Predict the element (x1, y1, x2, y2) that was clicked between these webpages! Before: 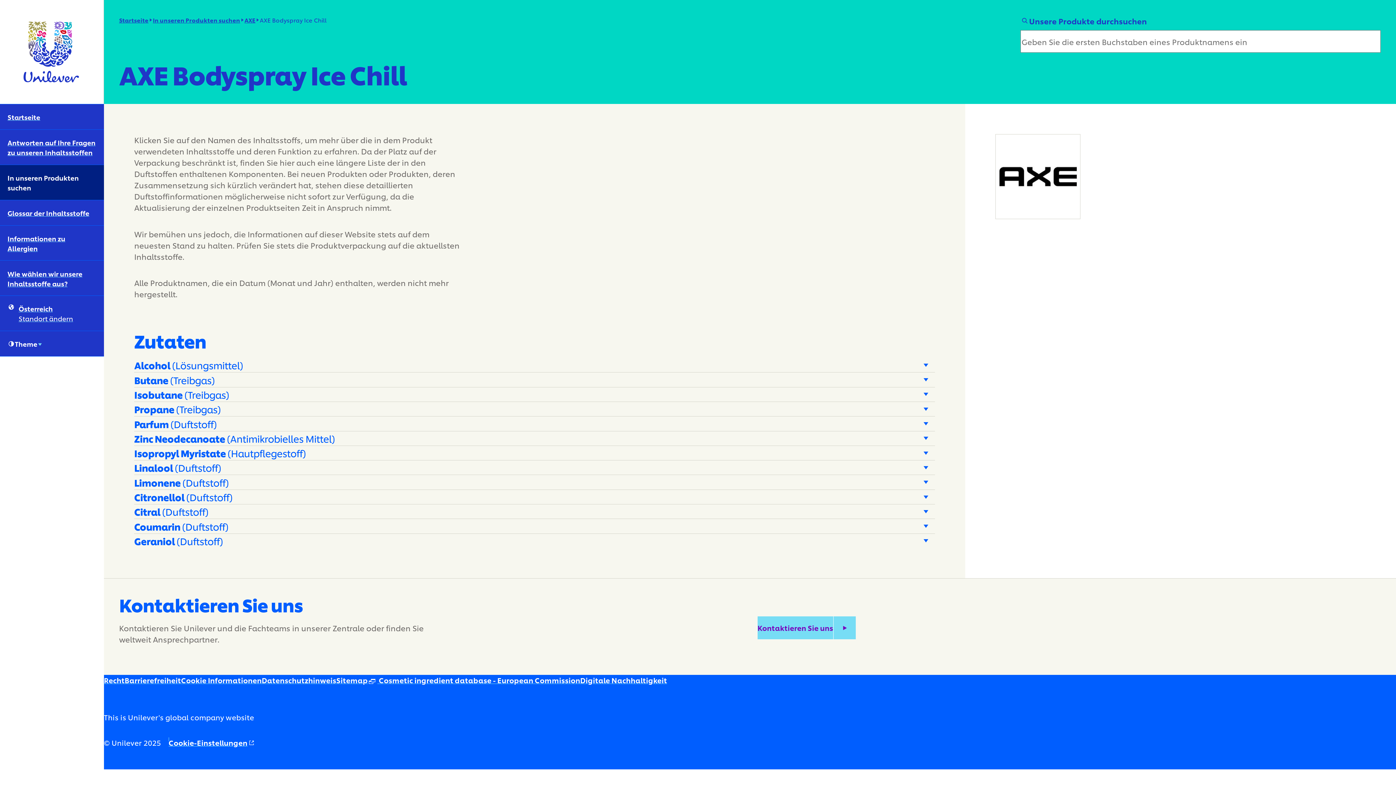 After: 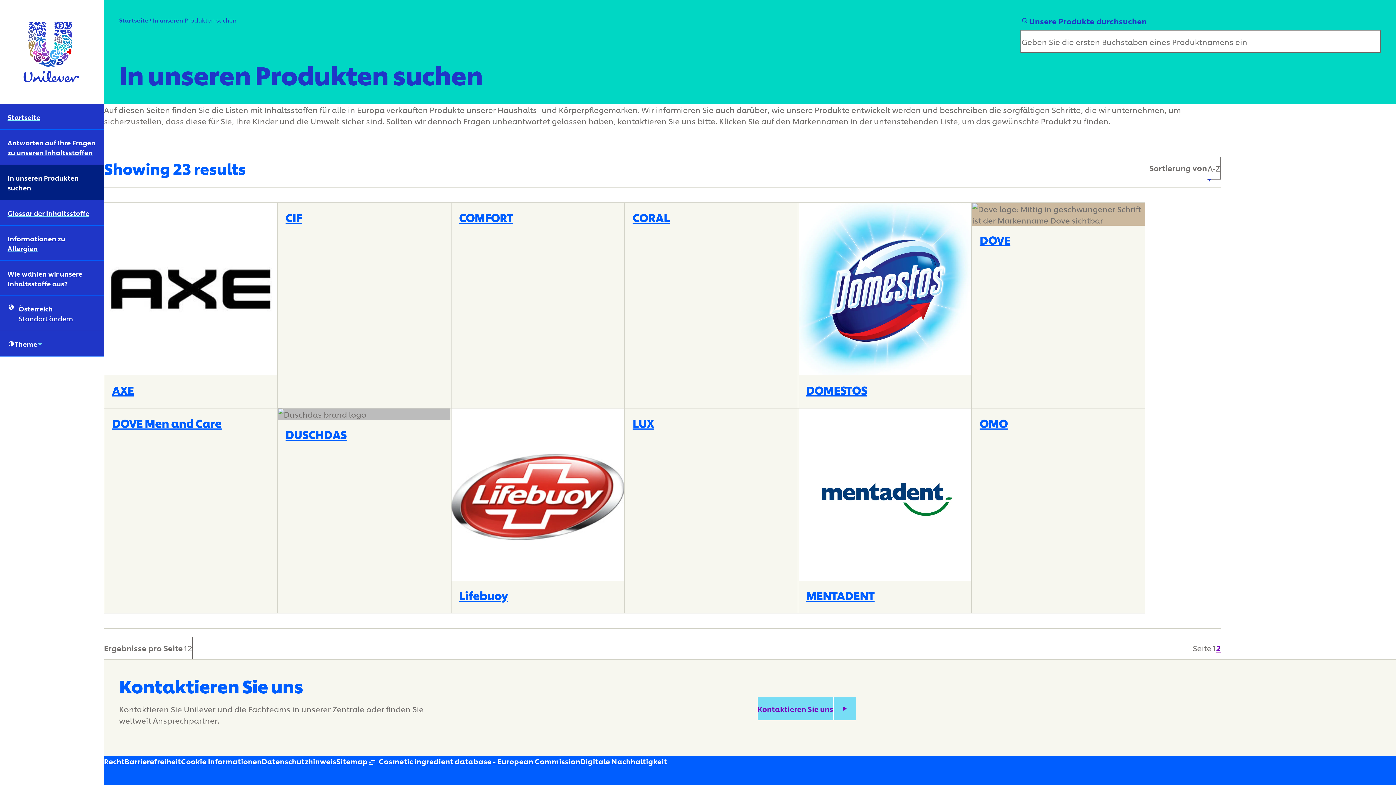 Action: bbox: (152, 15, 240, 24) label: In unseren Produkten suchen